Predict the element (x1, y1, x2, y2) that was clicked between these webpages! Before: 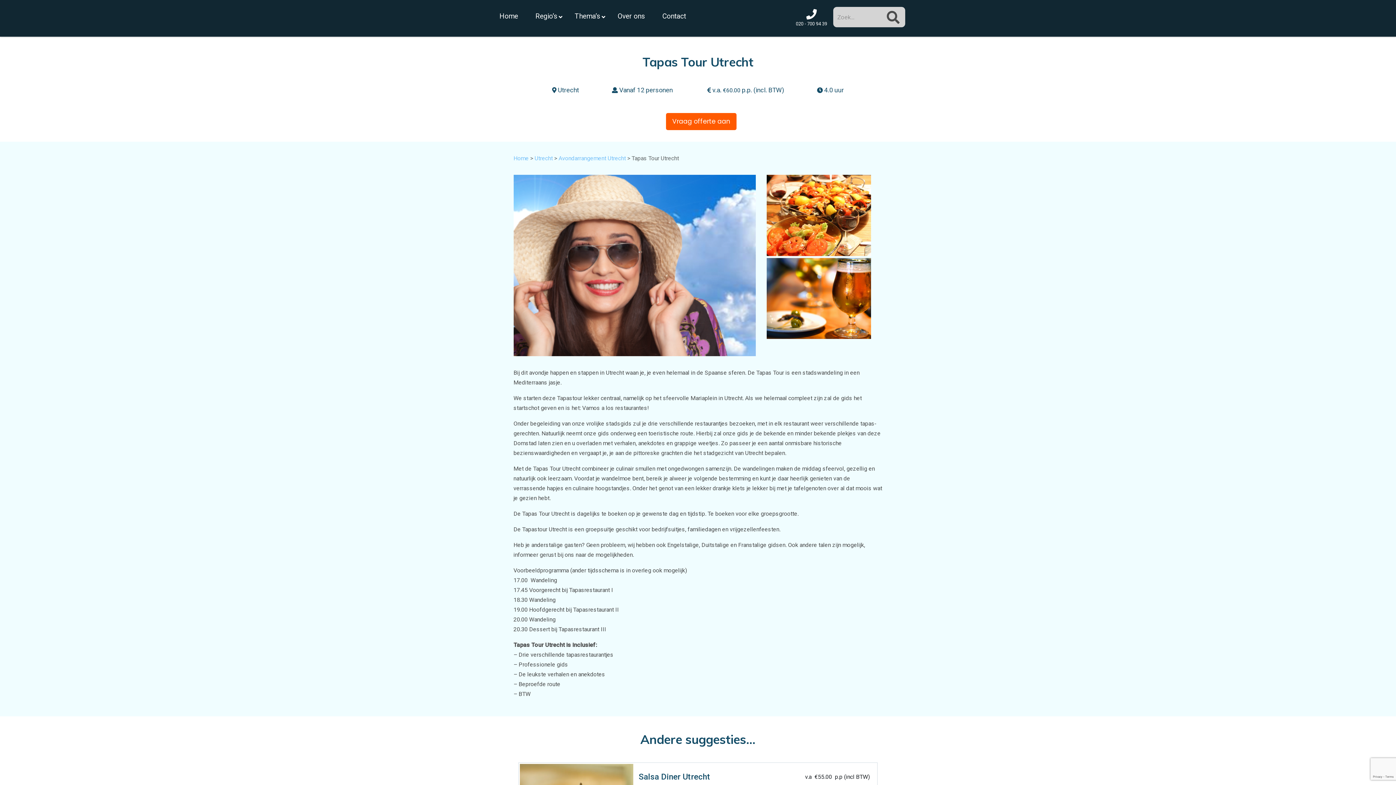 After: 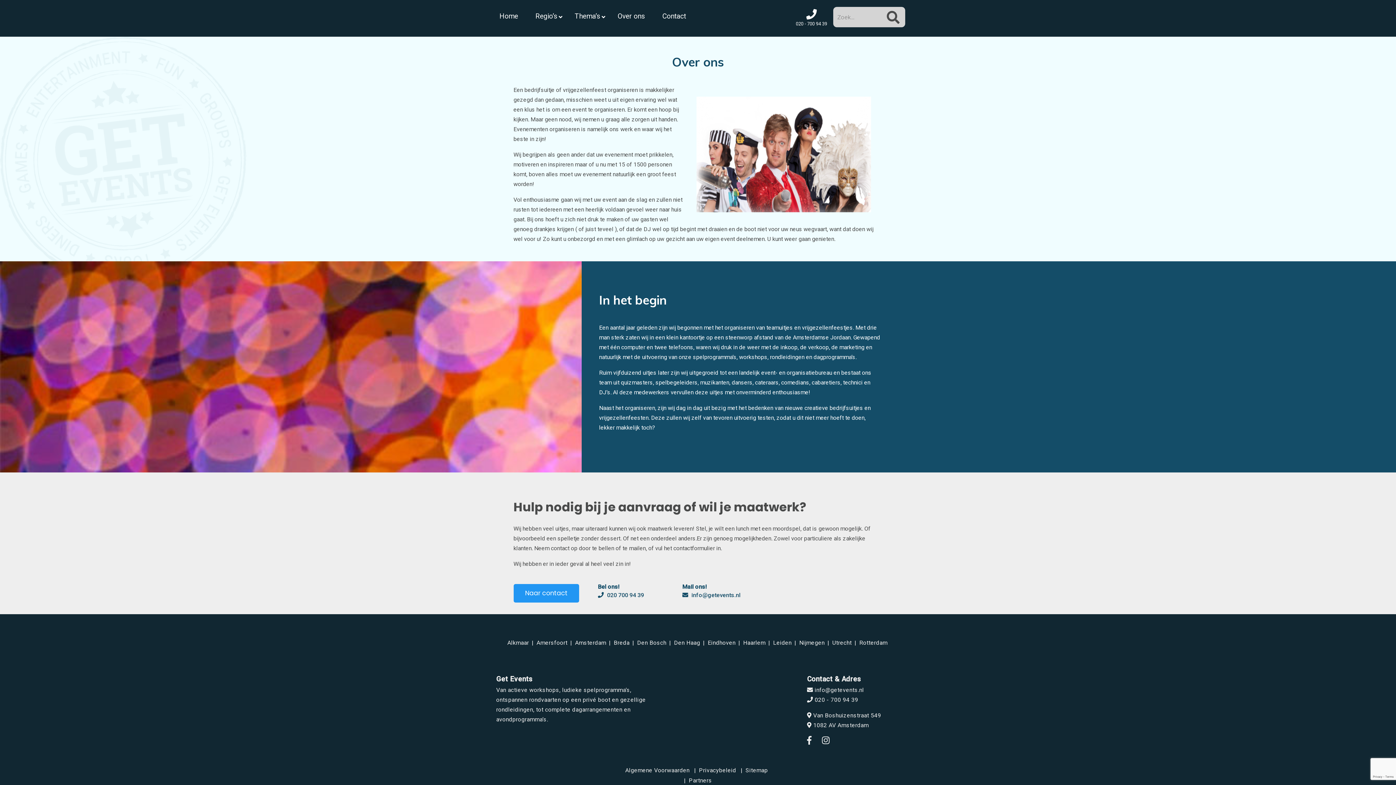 Action: label: Over ons bbox: (609, 6, 653, 25)